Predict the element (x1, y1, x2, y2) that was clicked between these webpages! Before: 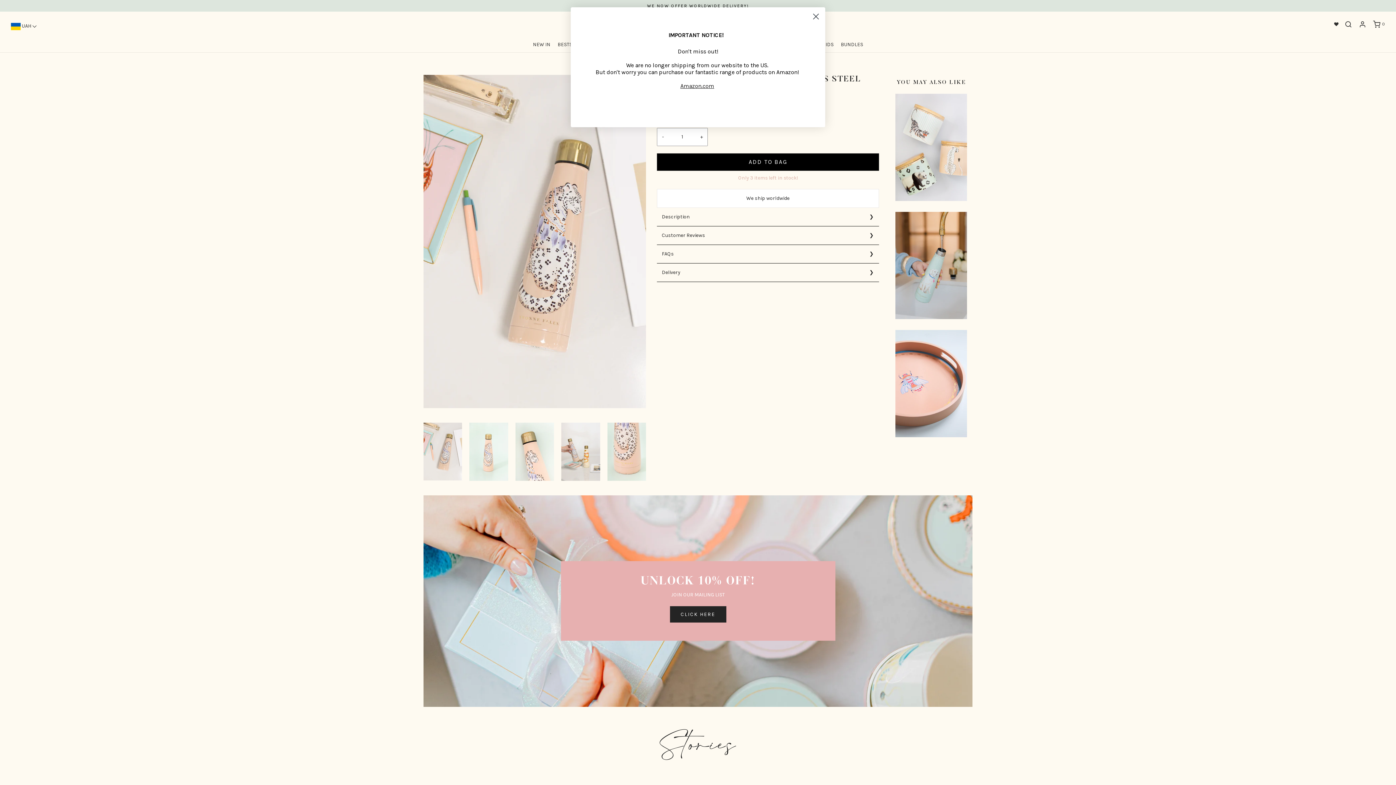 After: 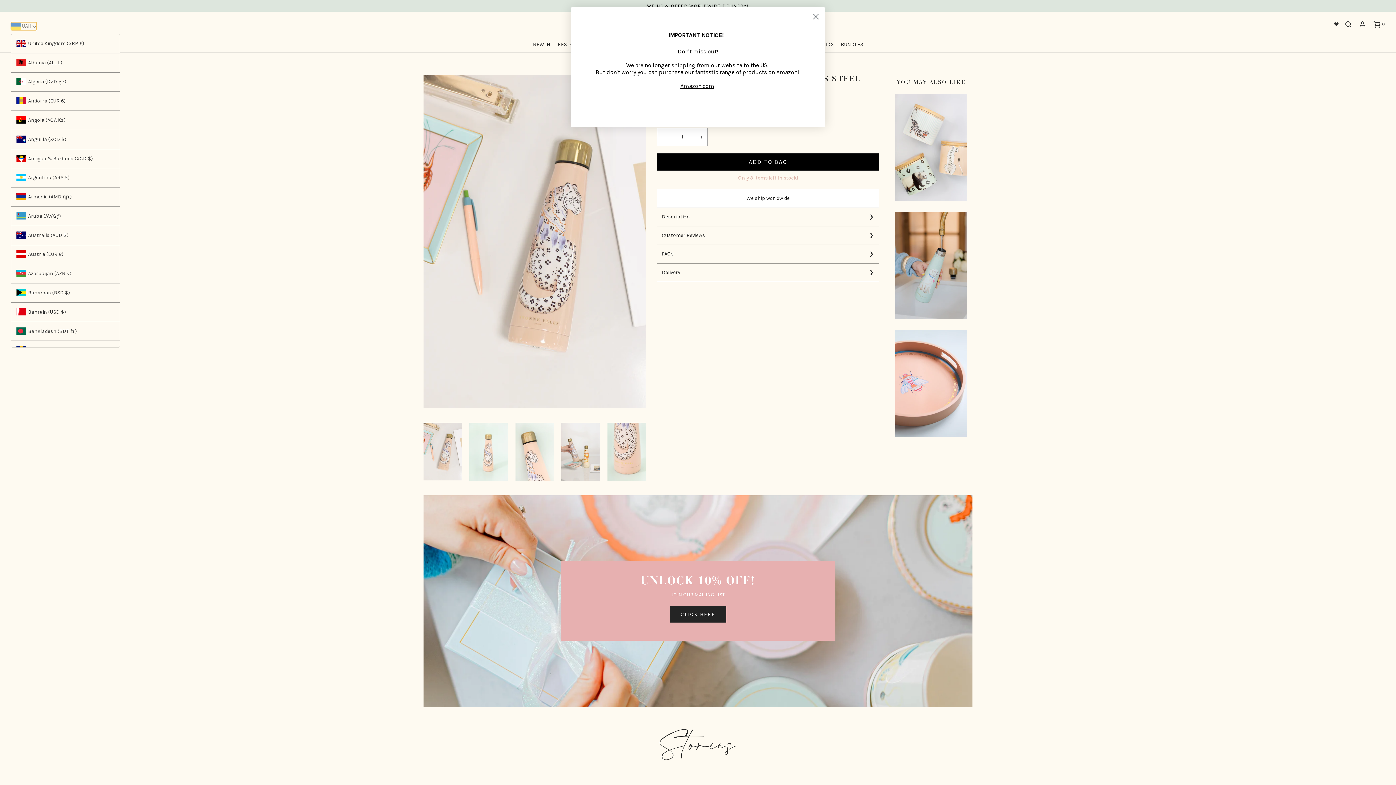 Action: bbox: (10, 22, 36, 30) label:  UAH 